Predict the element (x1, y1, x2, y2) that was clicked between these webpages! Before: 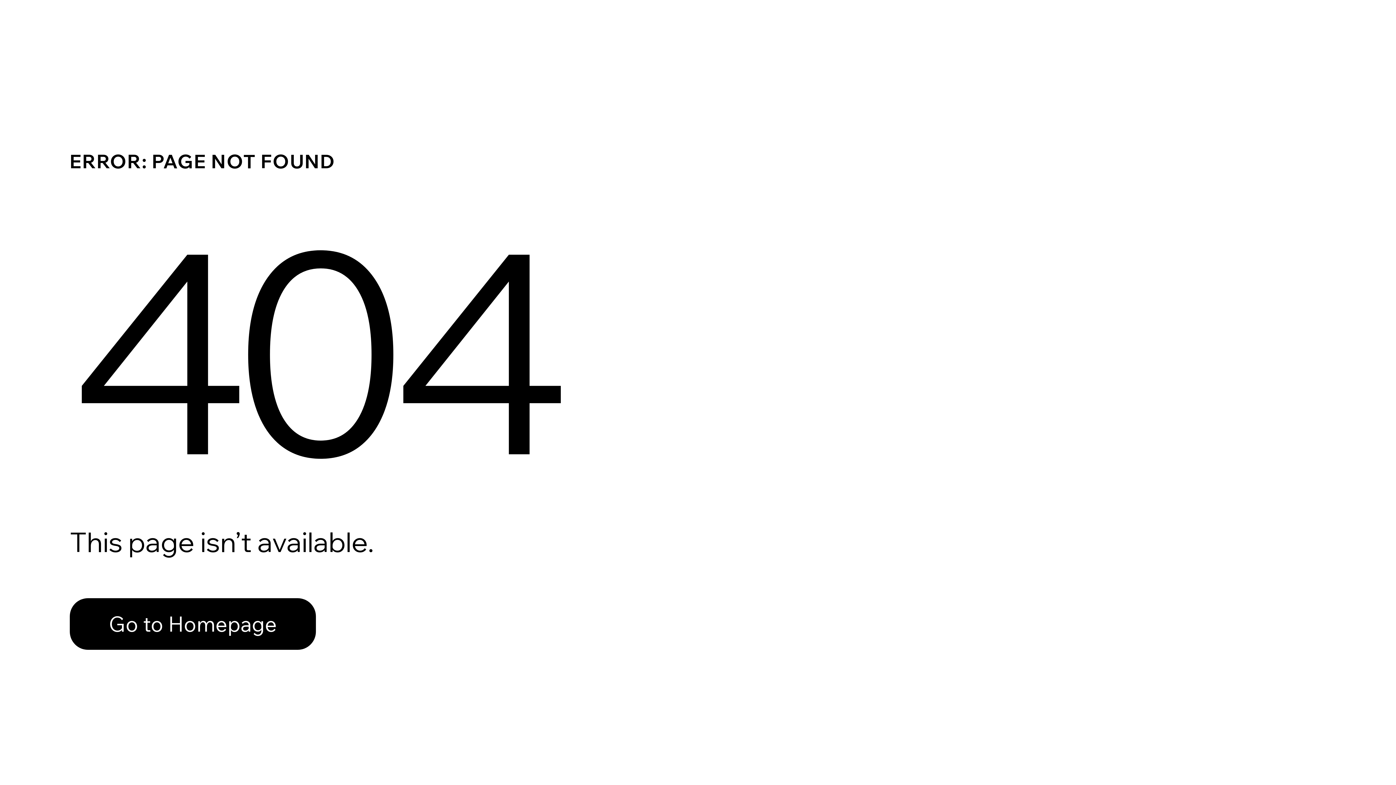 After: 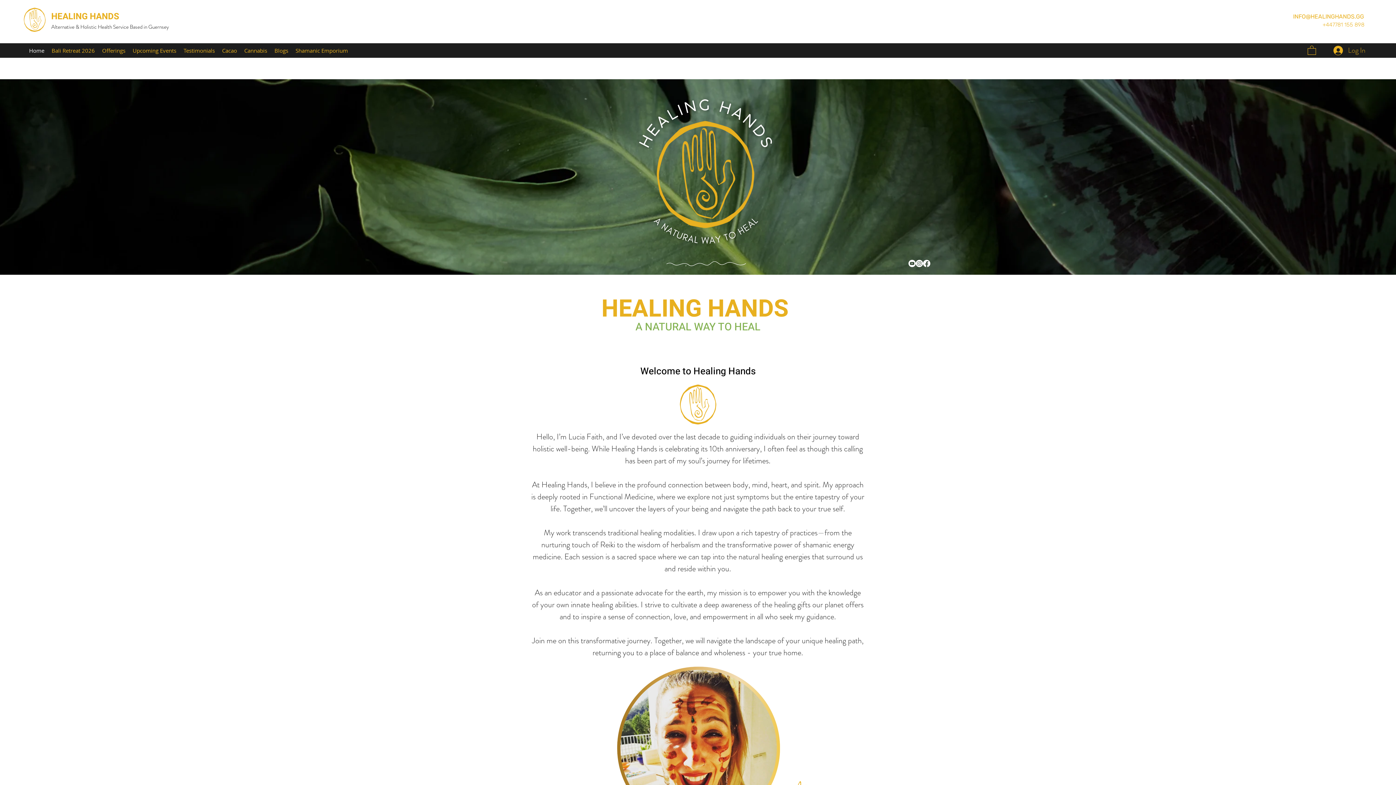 Action: bbox: (69, 582, 768, 659) label: Go to Homepage